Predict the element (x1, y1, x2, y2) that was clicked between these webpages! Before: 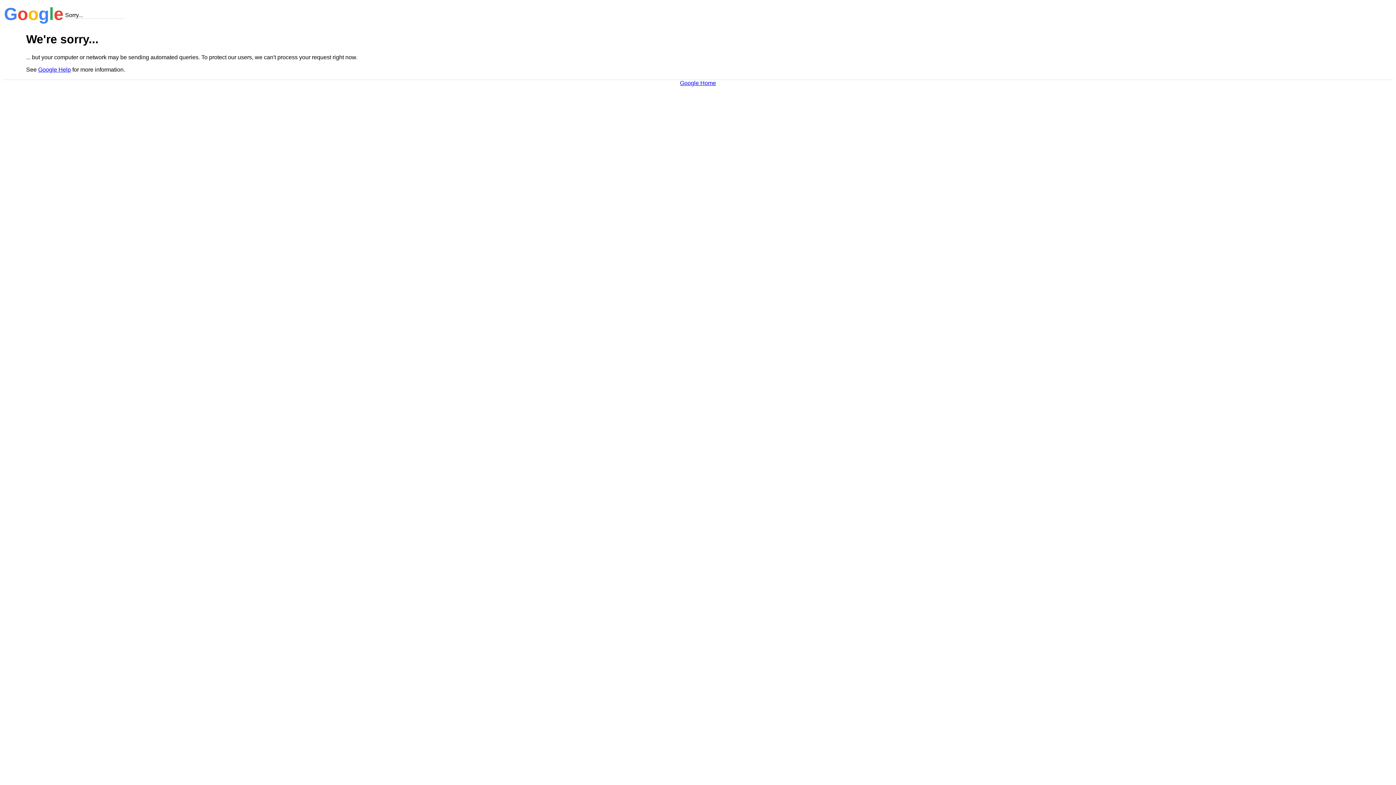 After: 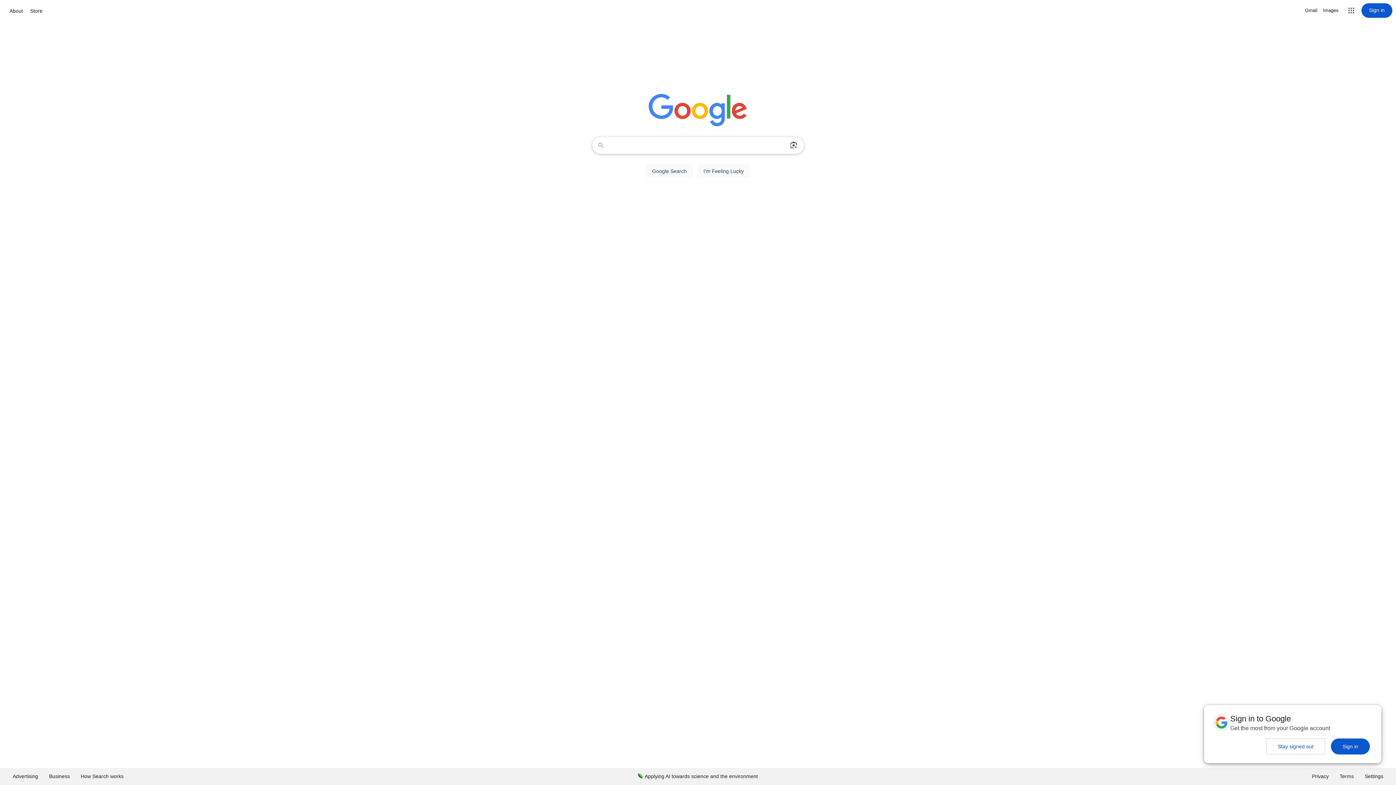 Action: bbox: (680, 79, 716, 86) label: Google Home